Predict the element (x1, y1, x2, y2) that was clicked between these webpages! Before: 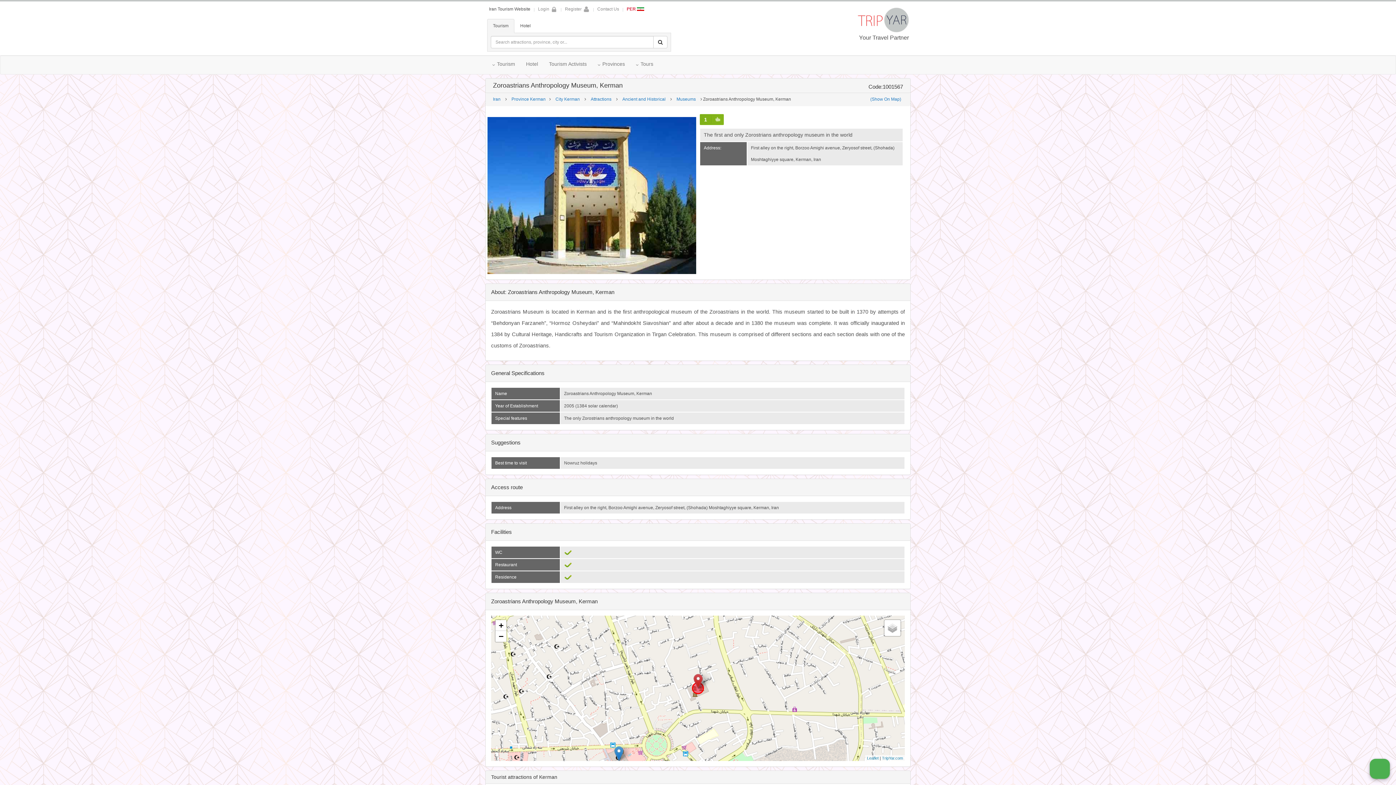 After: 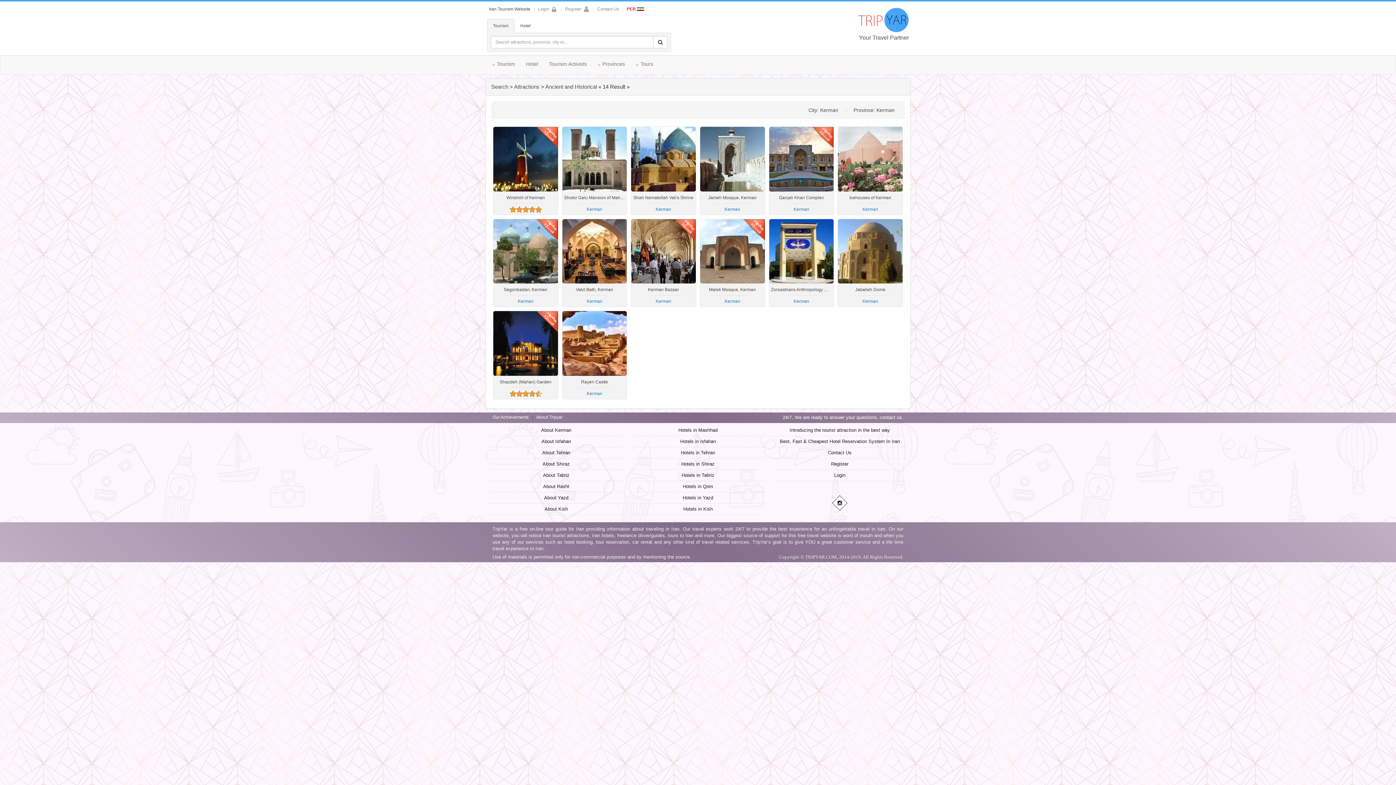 Action: label: Ancient and Historical bbox: (618, 96, 669, 101)